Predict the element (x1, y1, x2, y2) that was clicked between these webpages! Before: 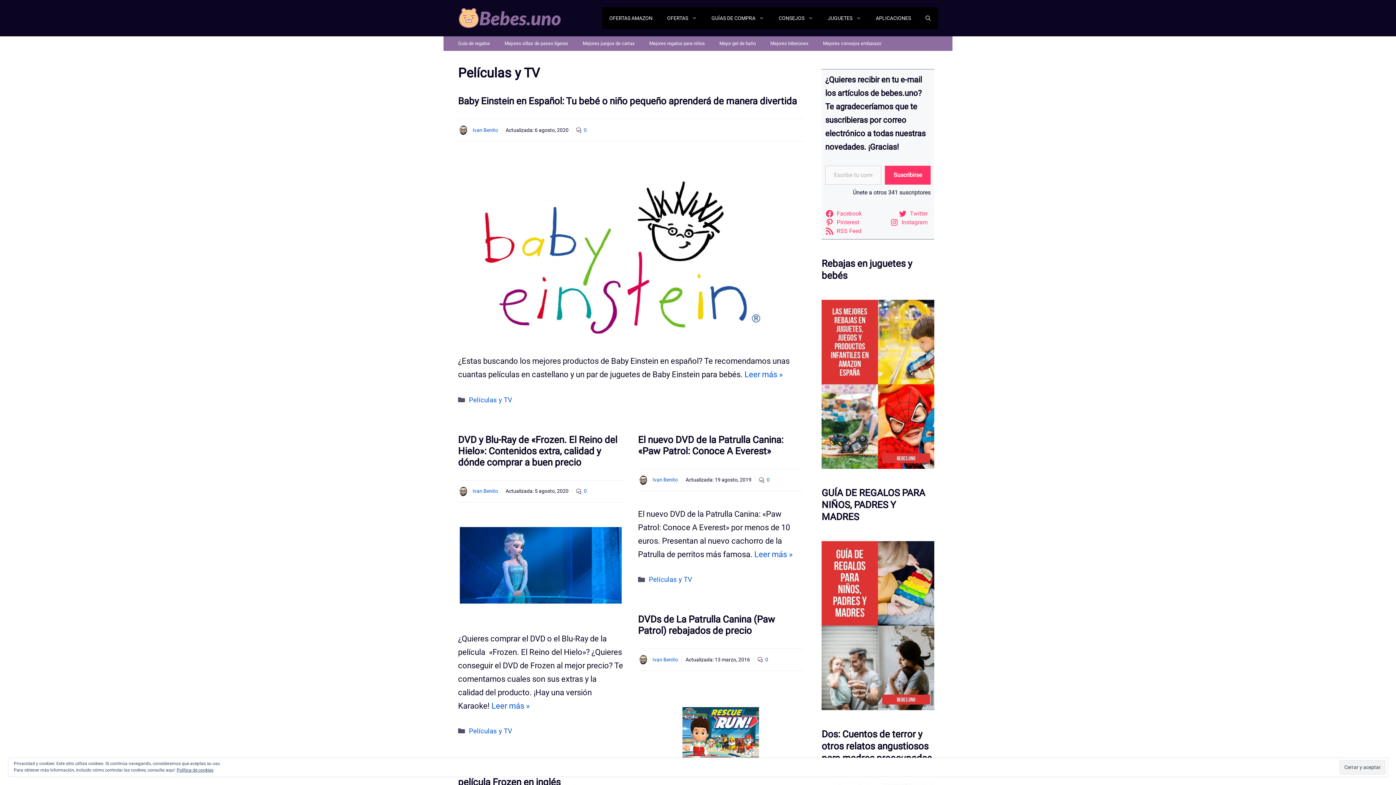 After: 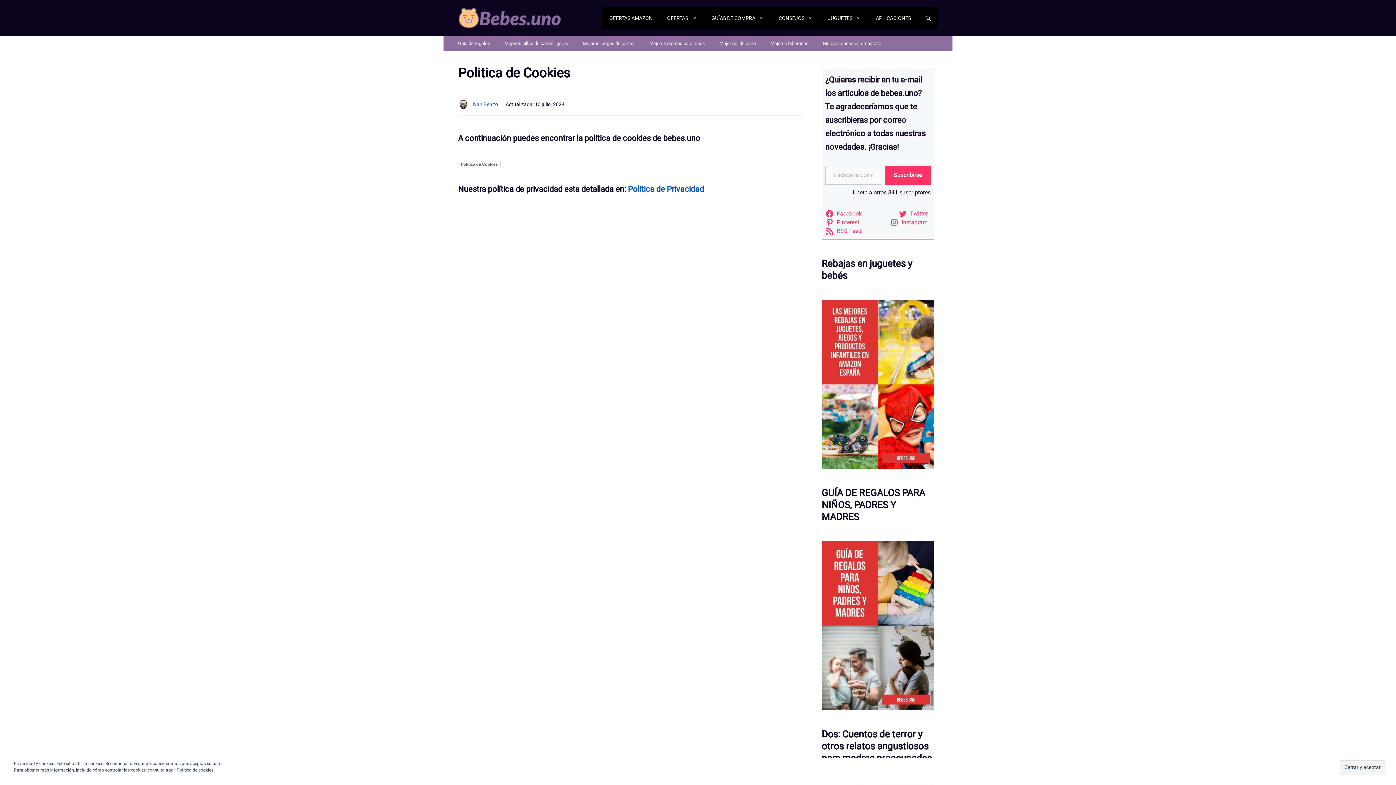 Action: label: Política de cookies bbox: (176, 768, 213, 773)